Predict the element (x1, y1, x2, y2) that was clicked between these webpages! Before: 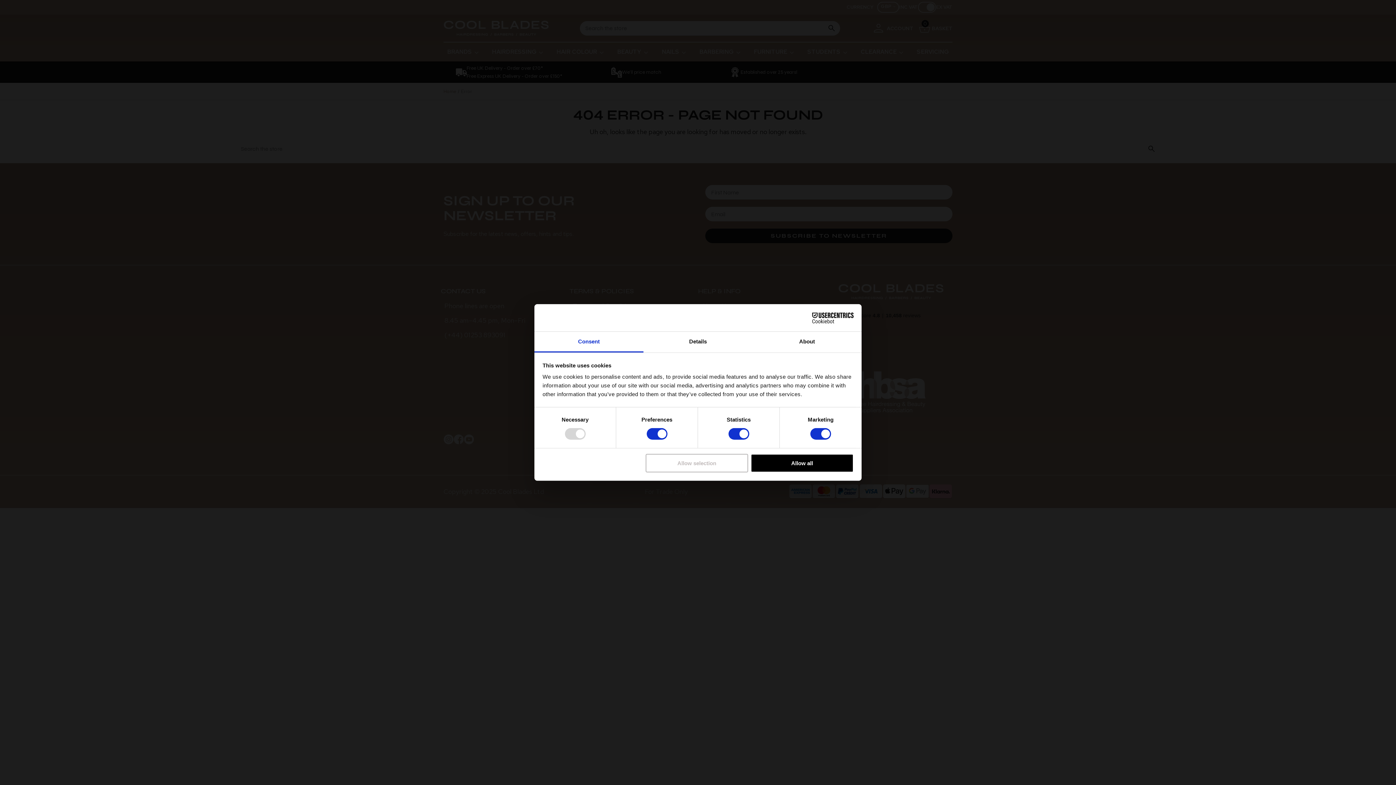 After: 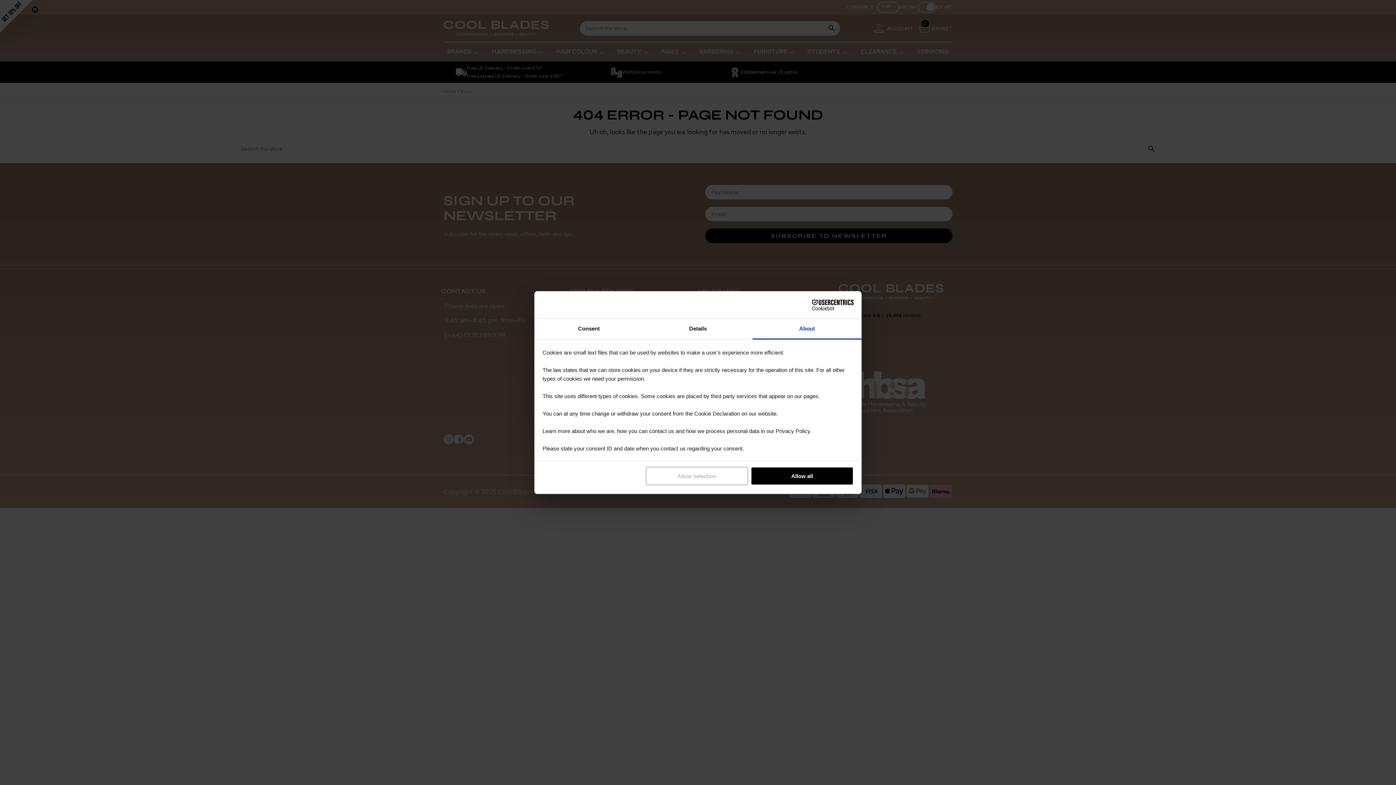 Action: label: About bbox: (752, 331, 861, 352)